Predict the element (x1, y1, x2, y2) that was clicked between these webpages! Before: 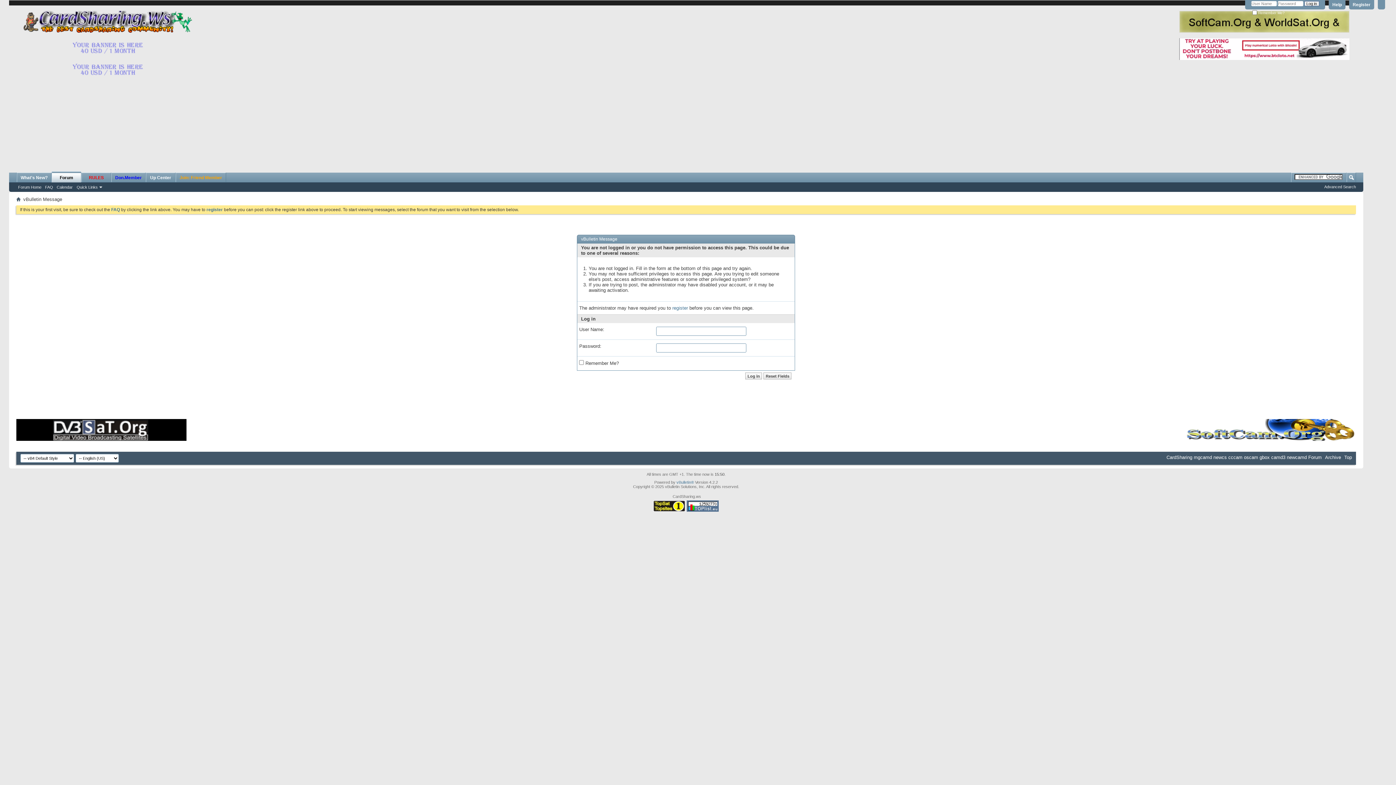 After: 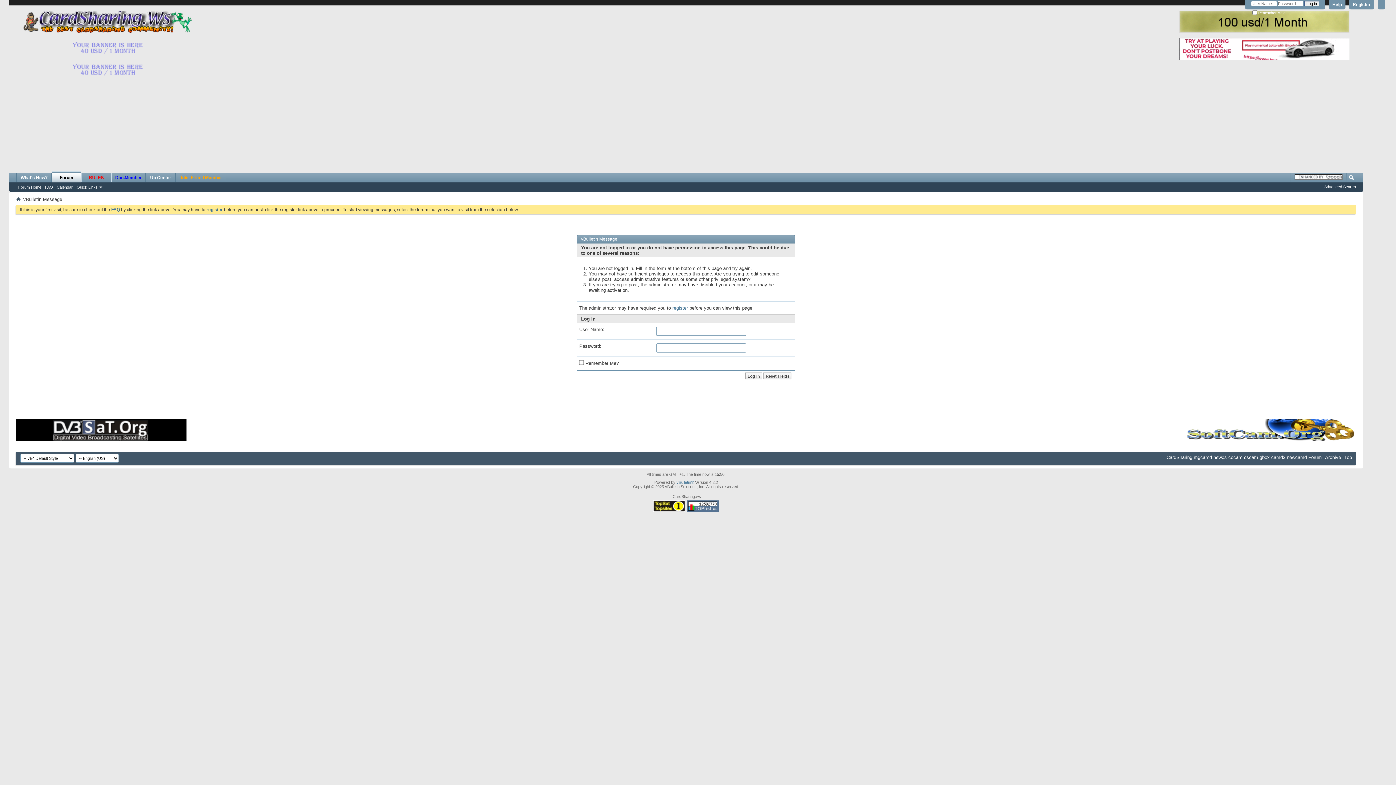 Action: label: CardSharing mgcamd newcs cccam oscam gbox camd3 newcamd Forum bbox: (1166, 454, 1322, 460)